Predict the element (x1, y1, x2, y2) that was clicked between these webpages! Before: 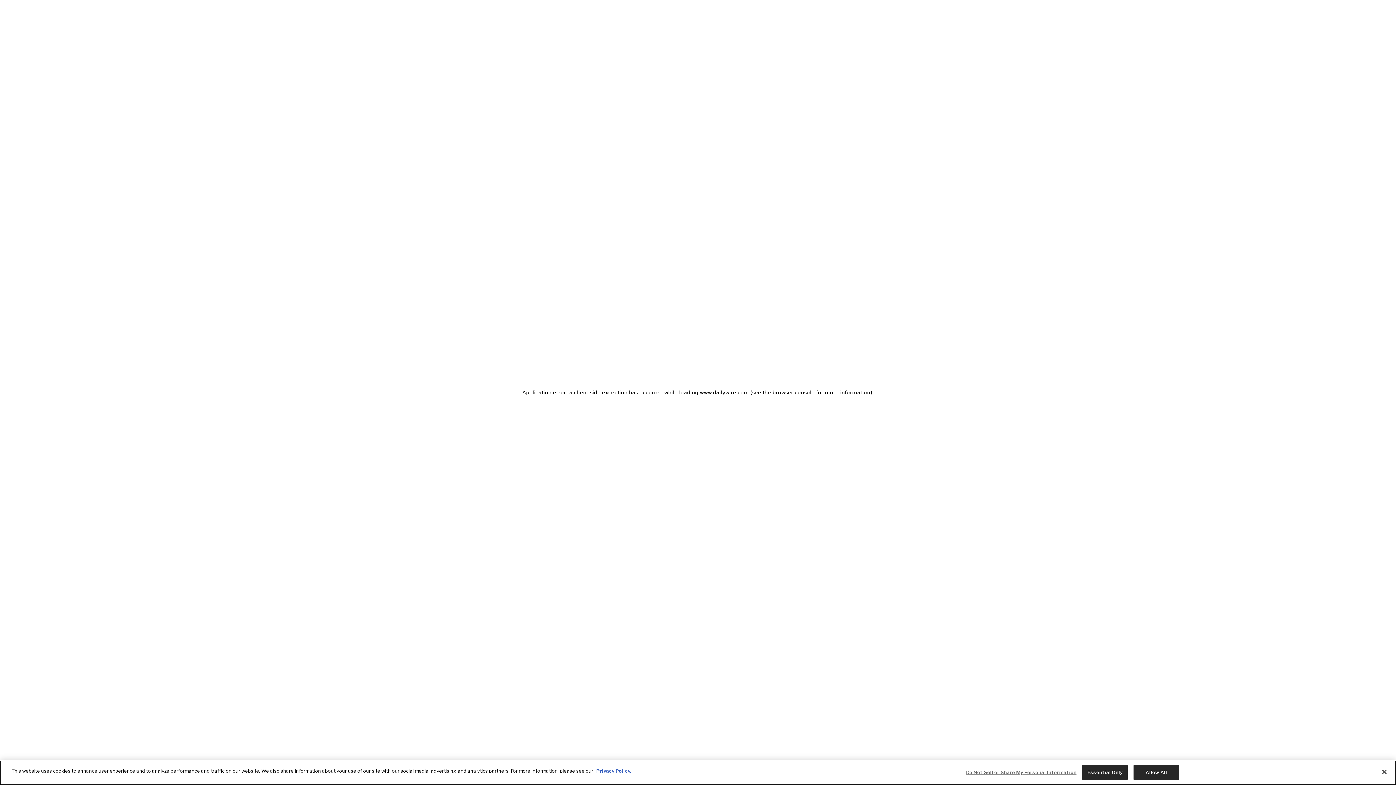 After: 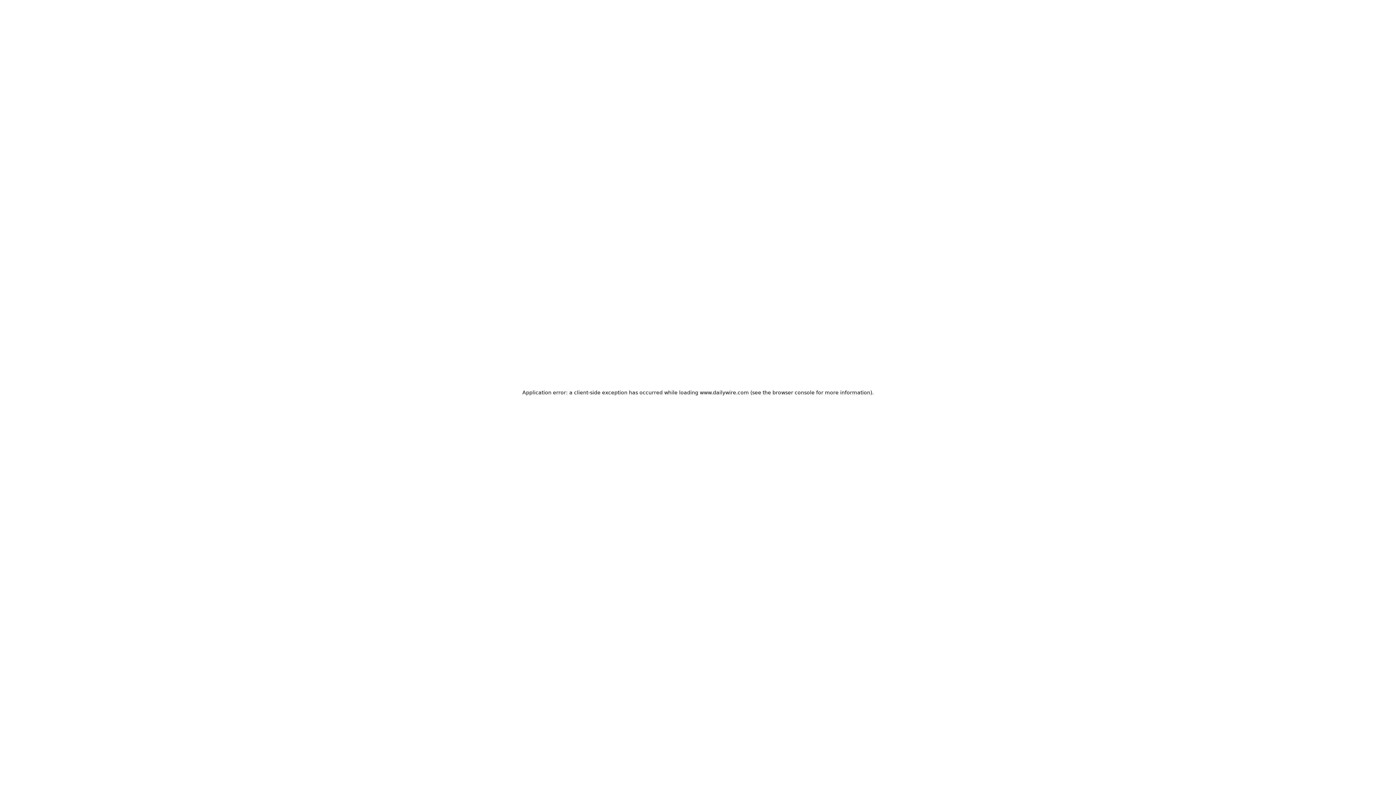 Action: label: Essential Only bbox: (1082, 765, 1128, 780)